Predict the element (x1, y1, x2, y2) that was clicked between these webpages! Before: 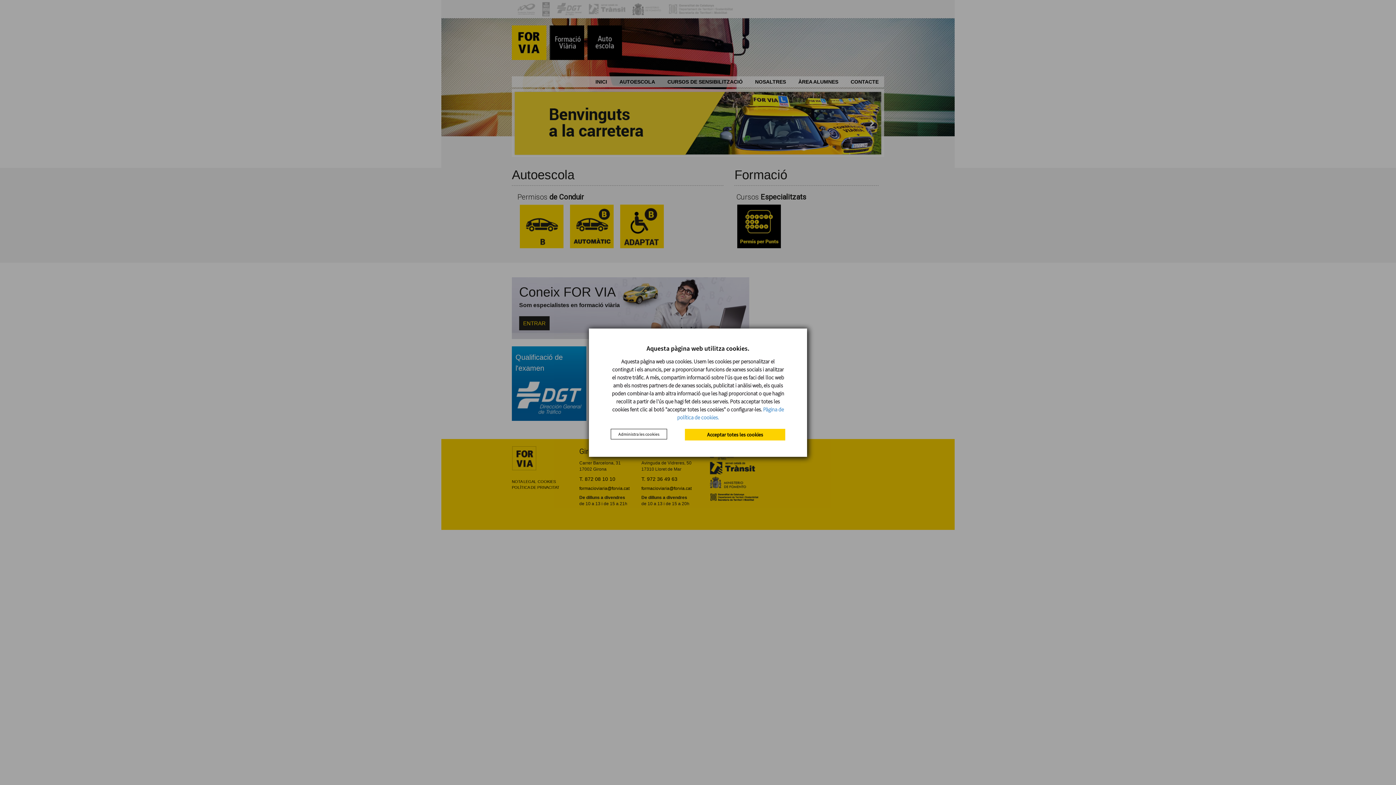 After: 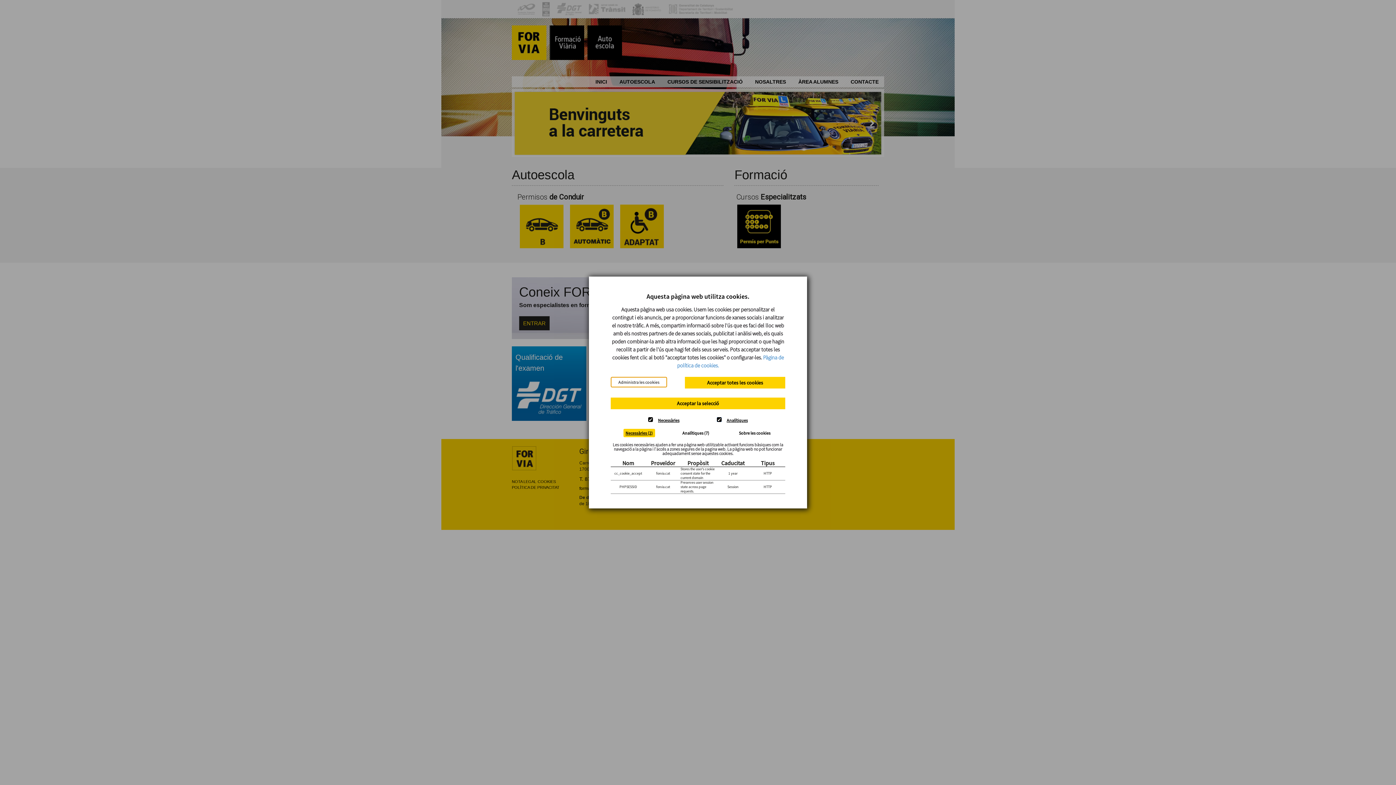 Action: bbox: (610, 428, 667, 439) label: Administra les cookies